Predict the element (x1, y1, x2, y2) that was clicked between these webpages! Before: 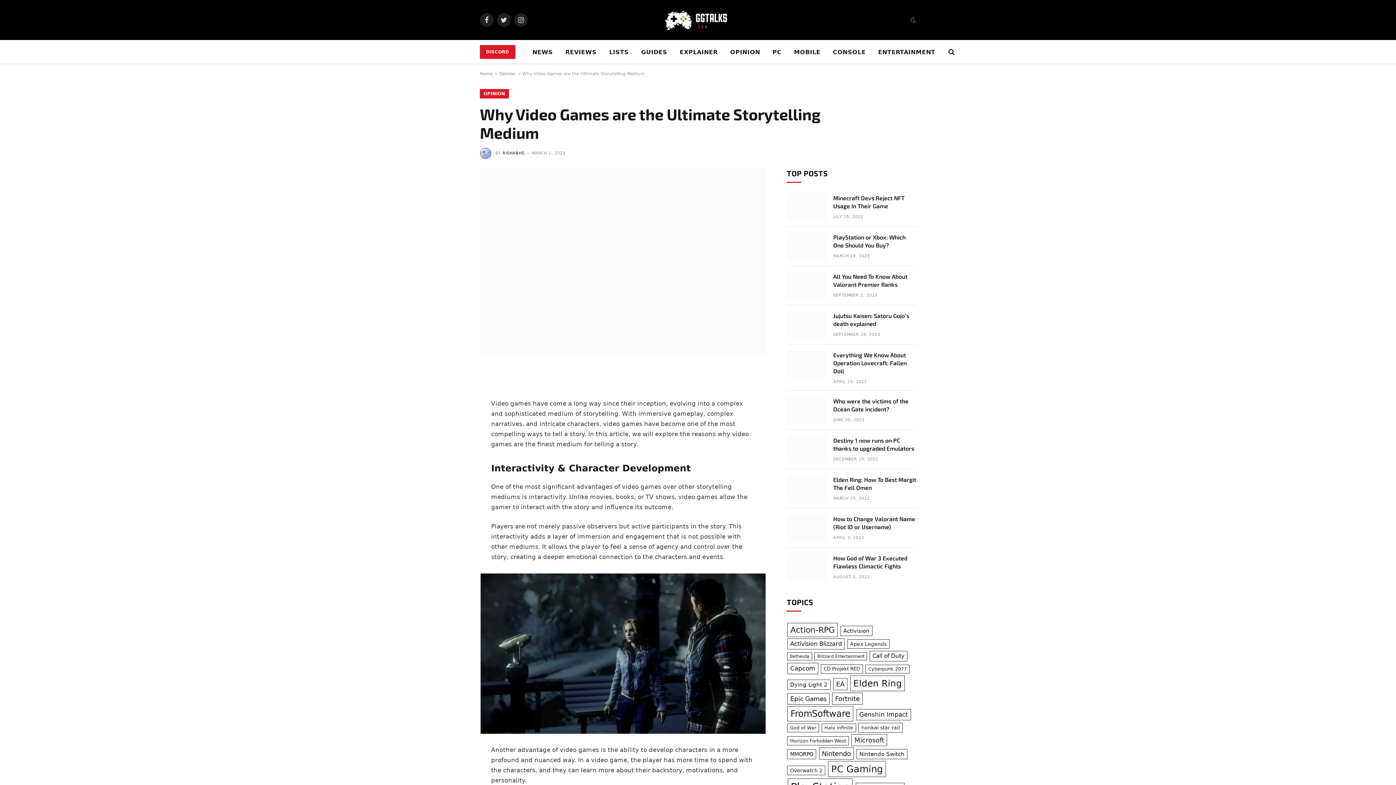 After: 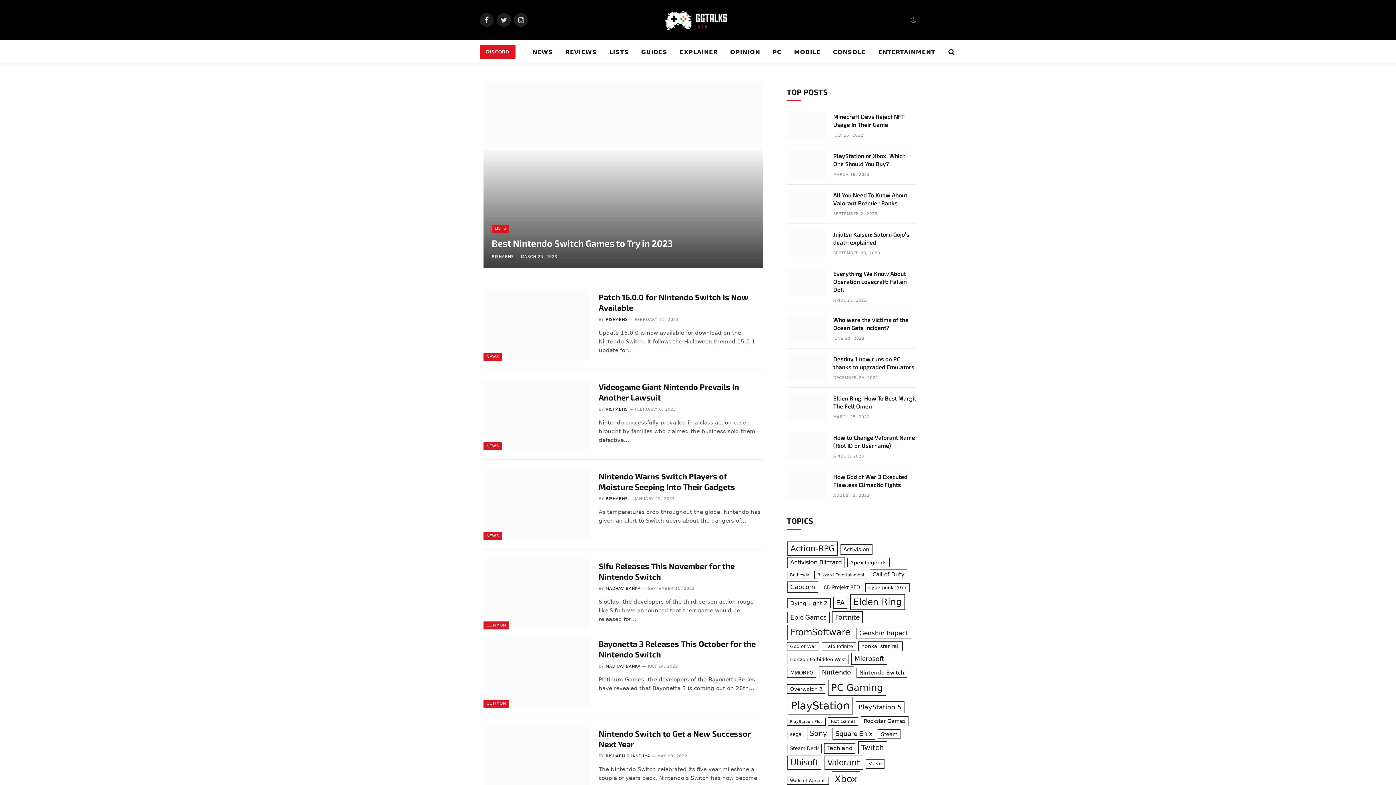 Action: label: Nintendo Switch (23 items) bbox: (856, 749, 907, 759)